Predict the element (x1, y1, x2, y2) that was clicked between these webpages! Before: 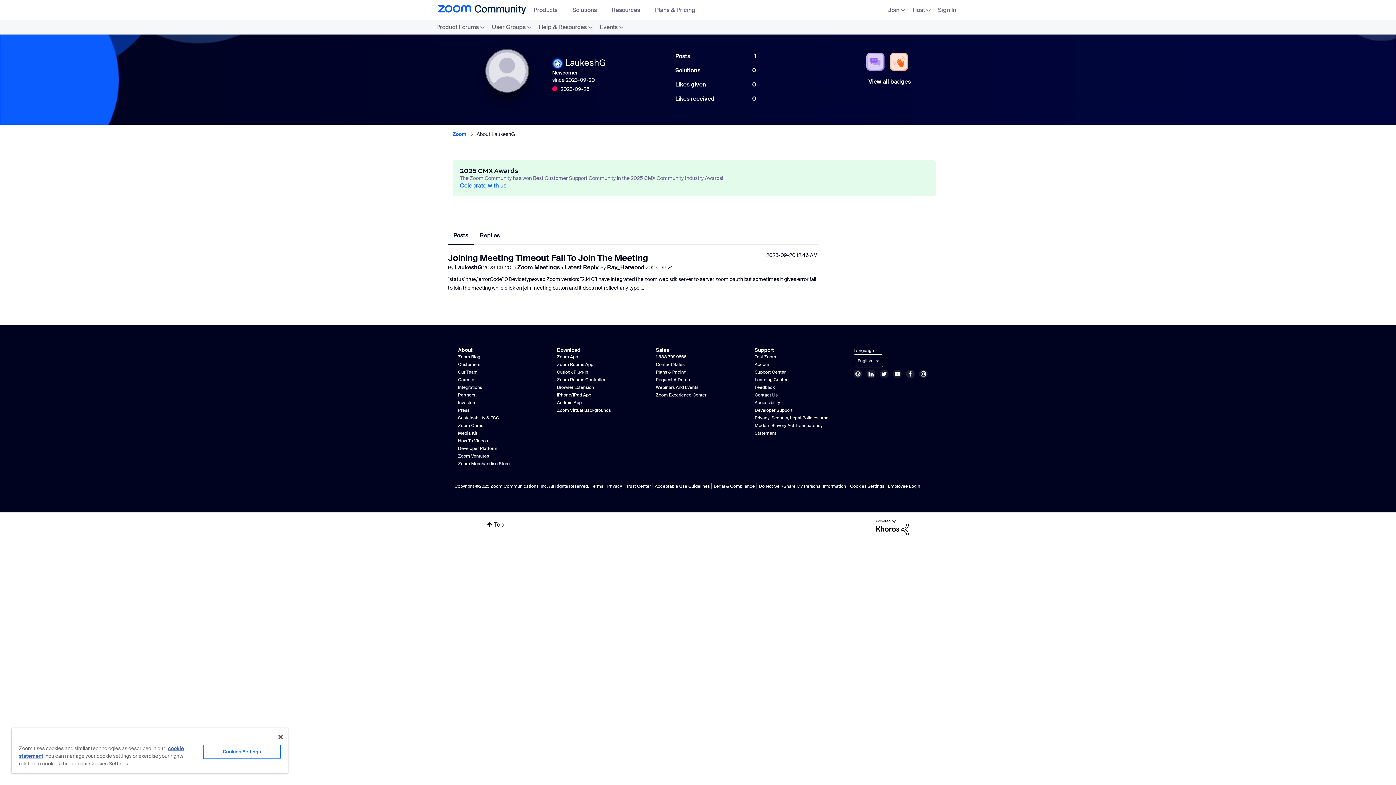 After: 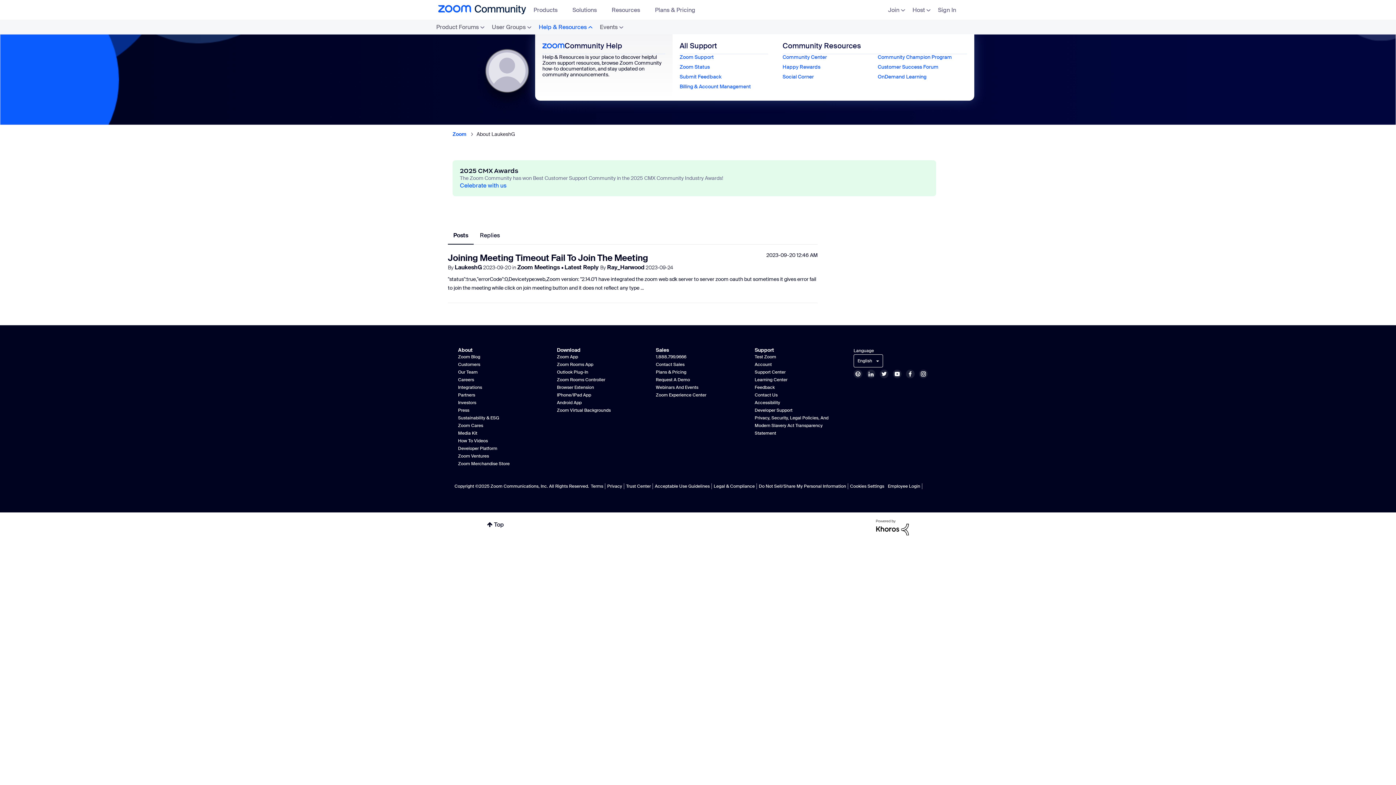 Action: label: Help & Resources bbox: (535, 19, 596, 34)